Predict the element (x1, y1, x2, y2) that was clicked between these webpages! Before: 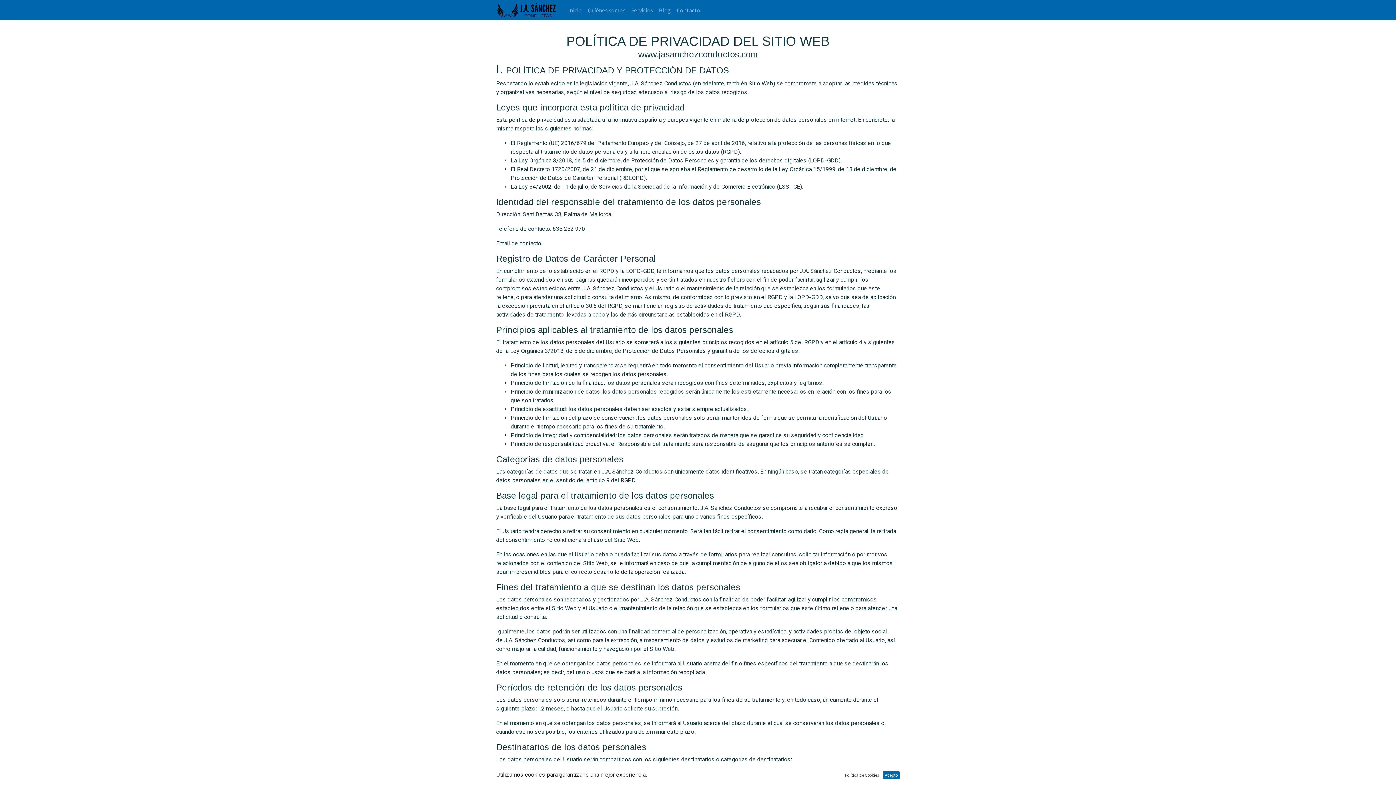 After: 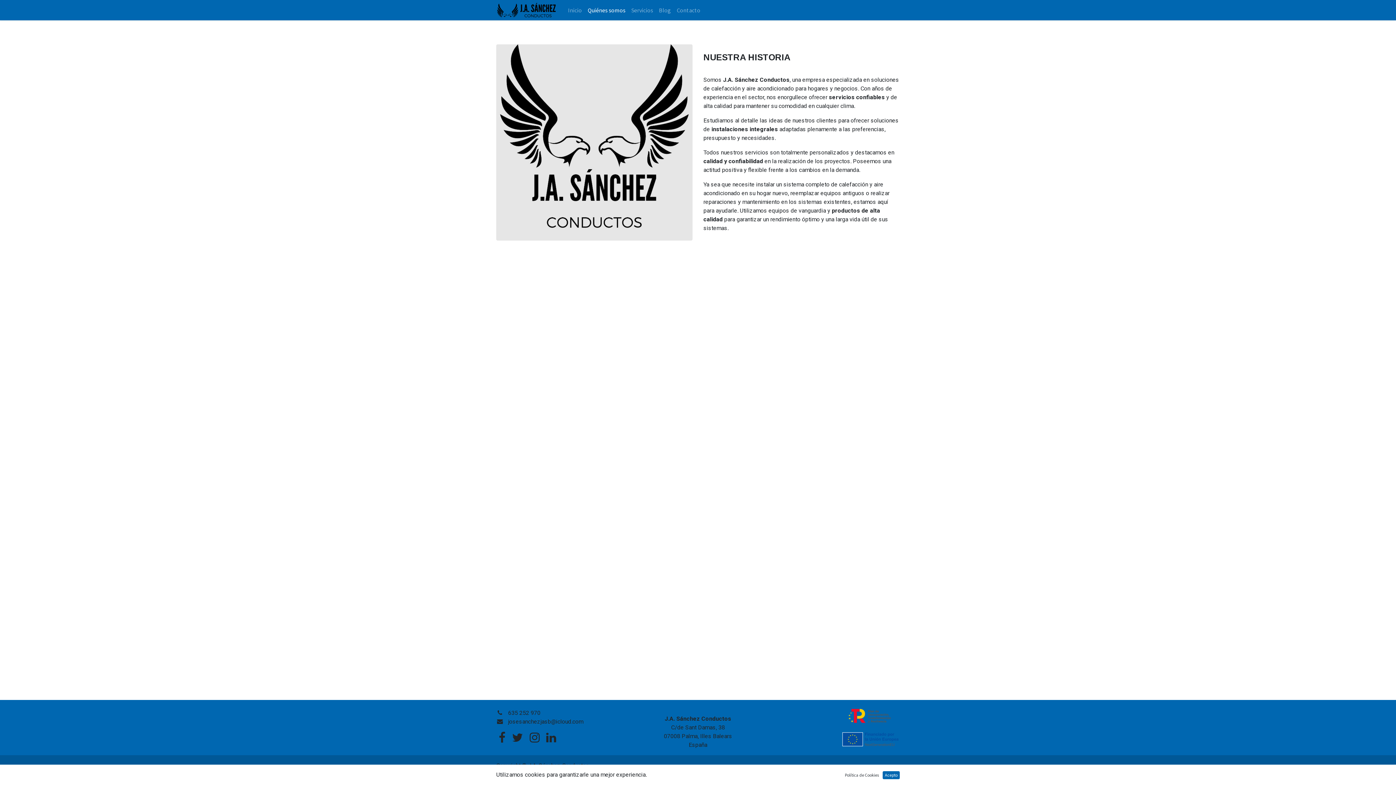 Action: bbox: (584, 2, 628, 17) label: Quiénes somos